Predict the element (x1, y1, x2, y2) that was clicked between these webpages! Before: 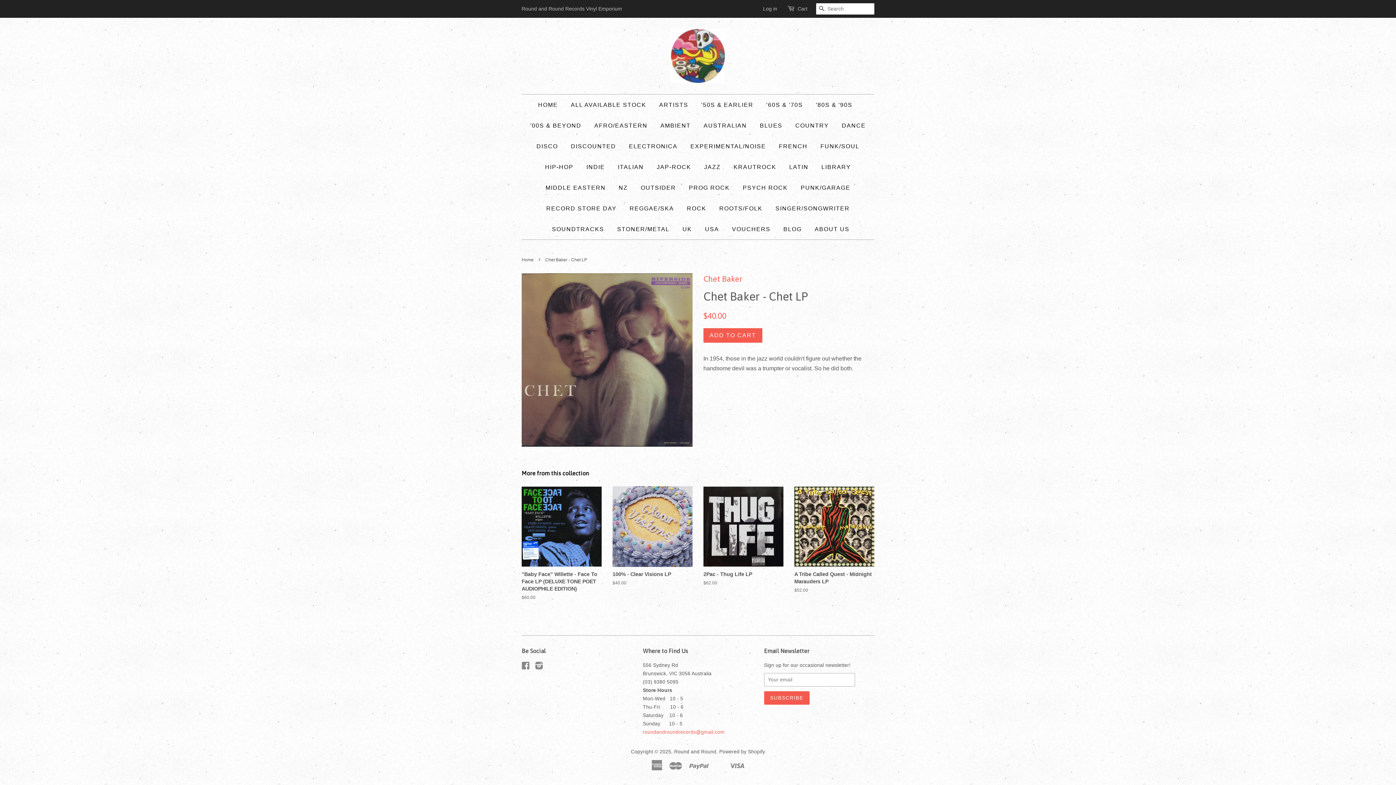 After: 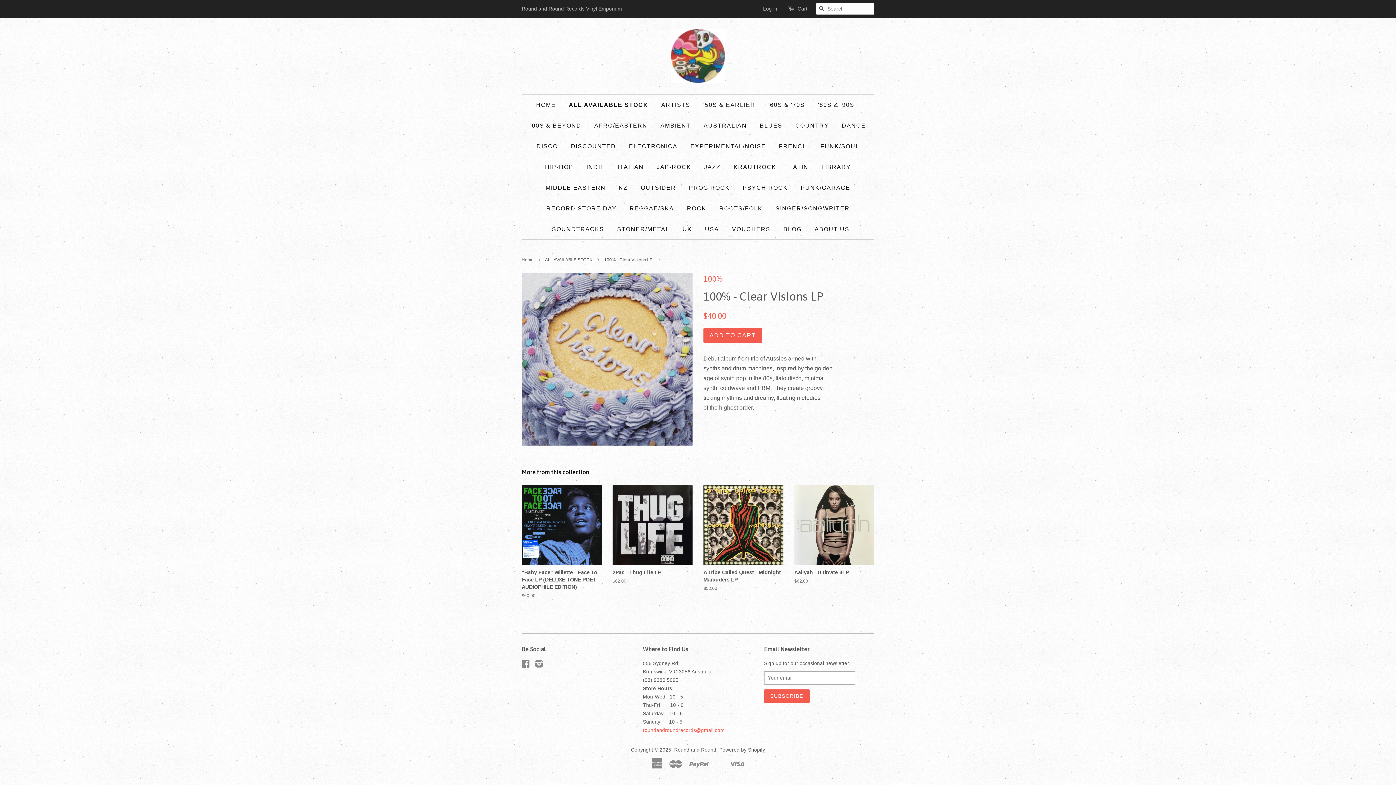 Action: label: 100% - Clear Visions LP

$40.00 bbox: (612, 486, 692, 599)